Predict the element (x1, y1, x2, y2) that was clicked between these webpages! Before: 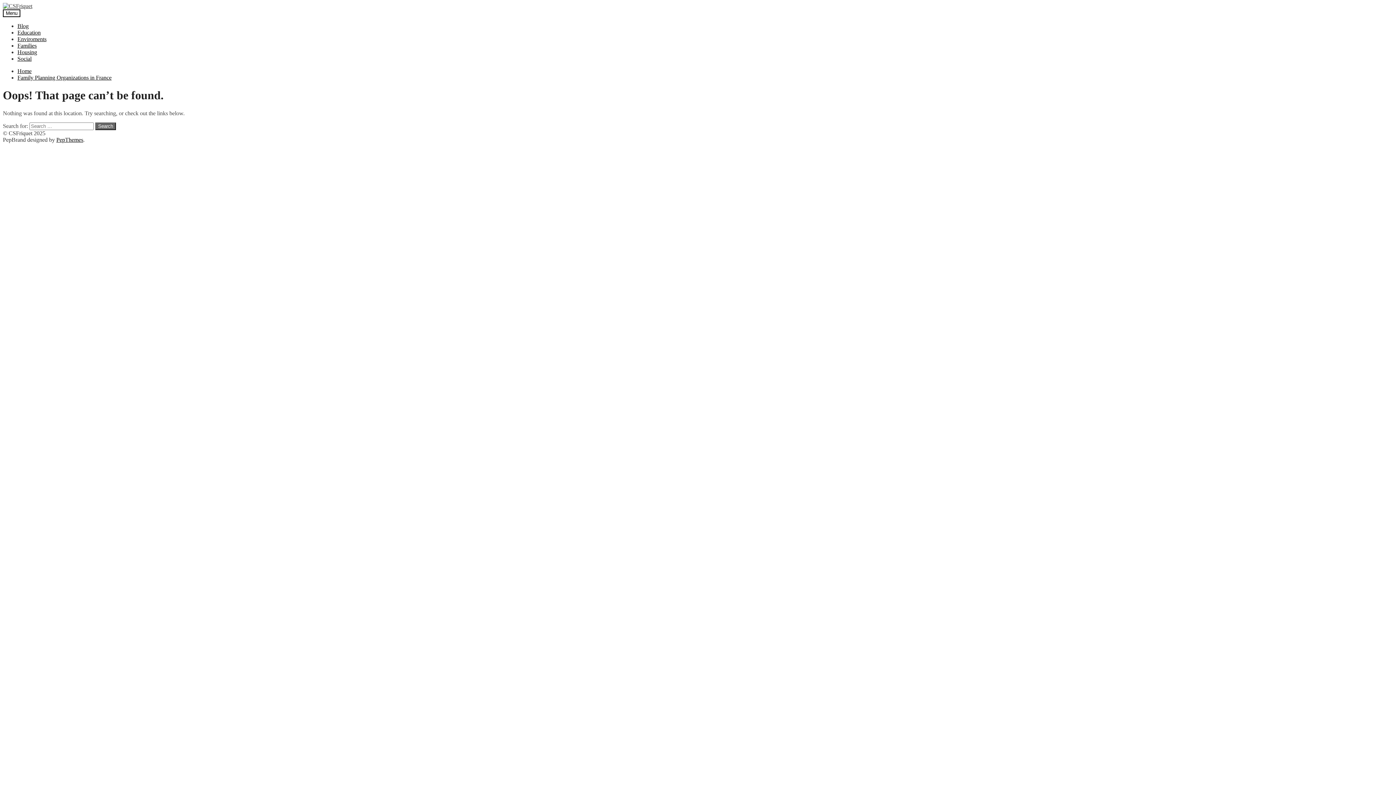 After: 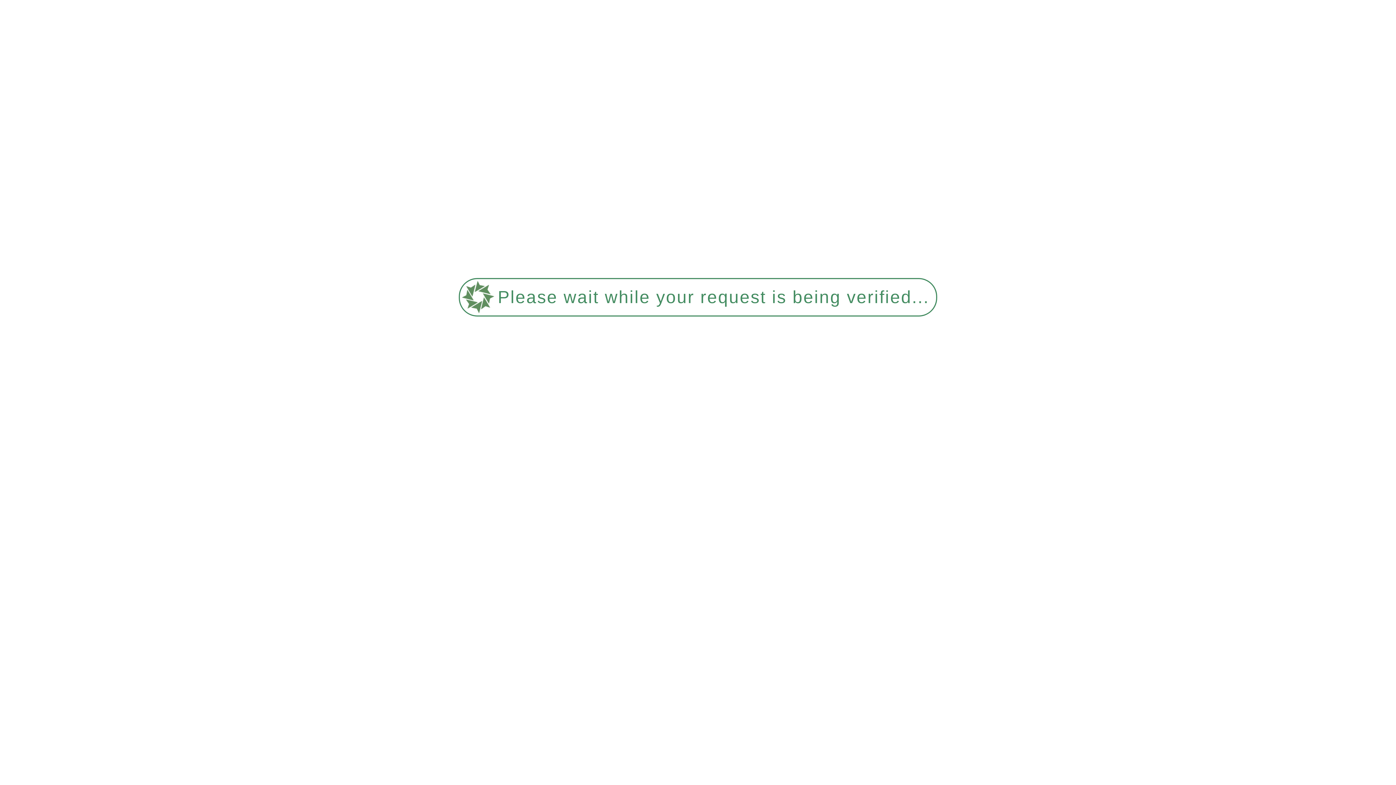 Action: bbox: (2, 2, 32, 9)